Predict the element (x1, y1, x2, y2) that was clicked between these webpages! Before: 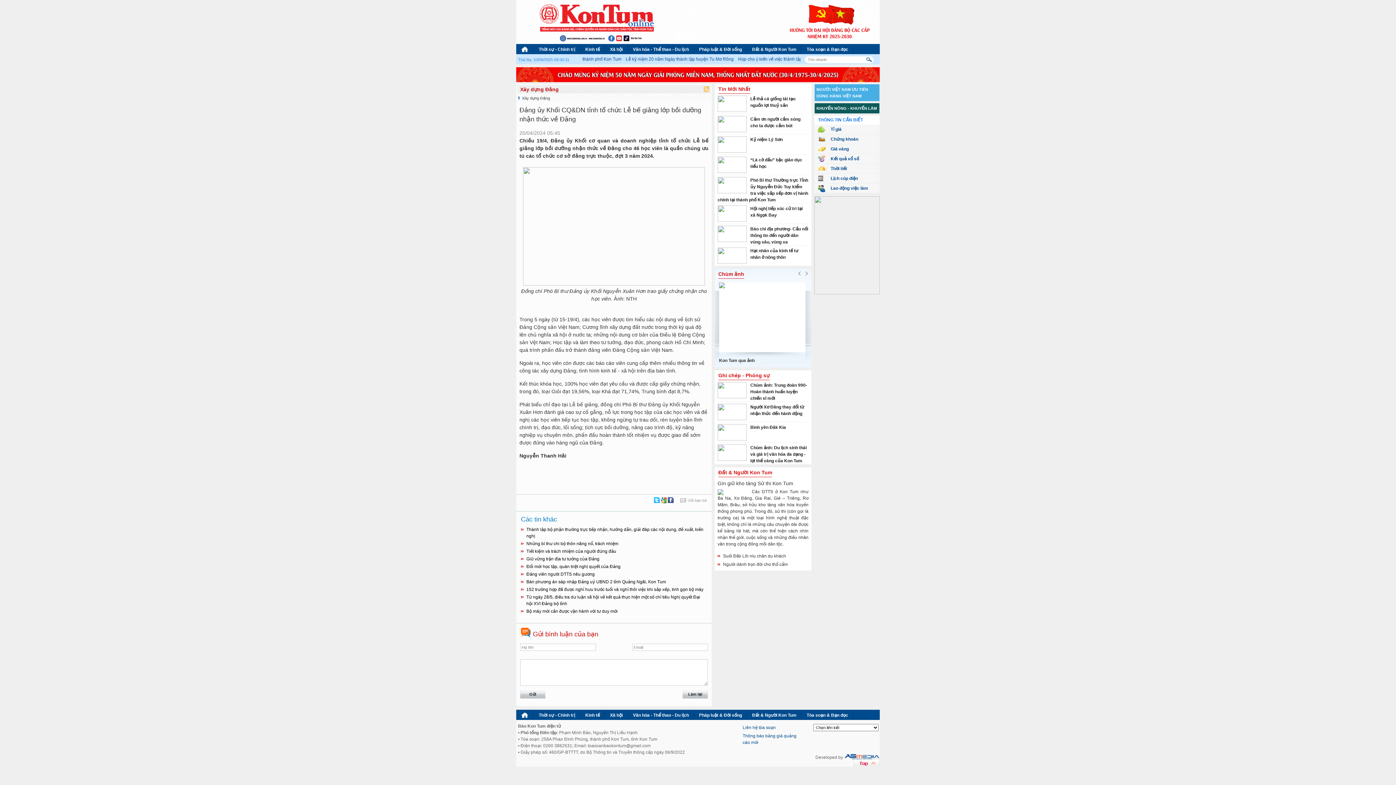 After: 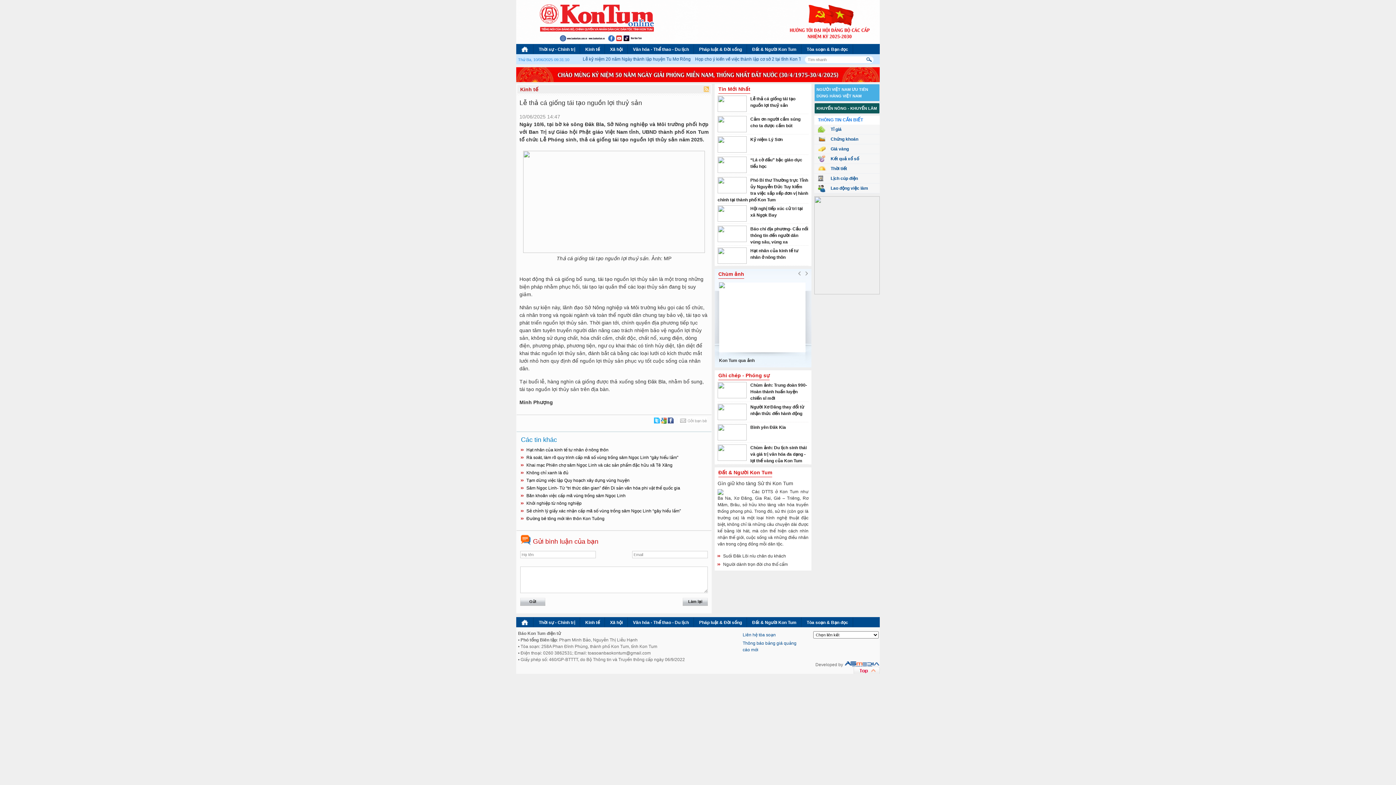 Action: bbox: (717, 107, 746, 112)